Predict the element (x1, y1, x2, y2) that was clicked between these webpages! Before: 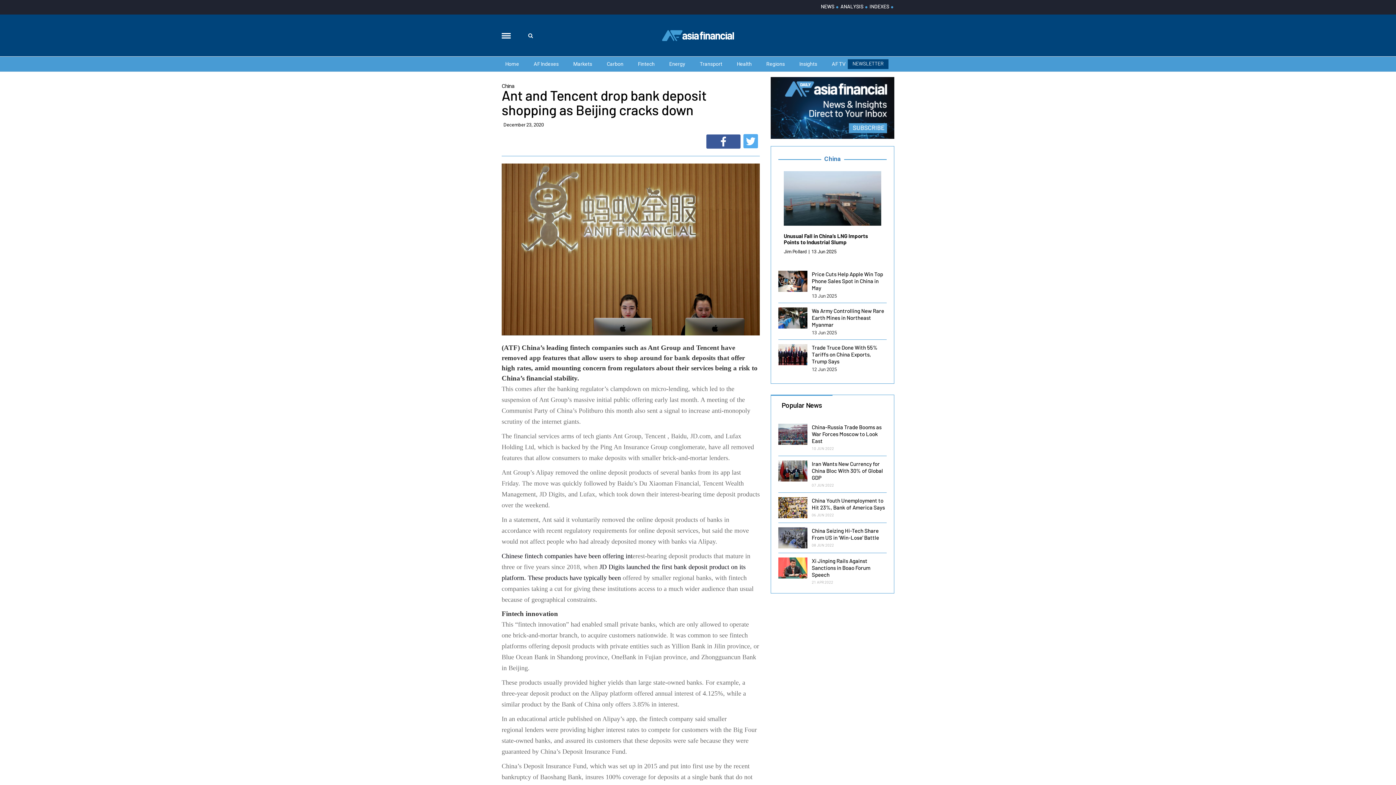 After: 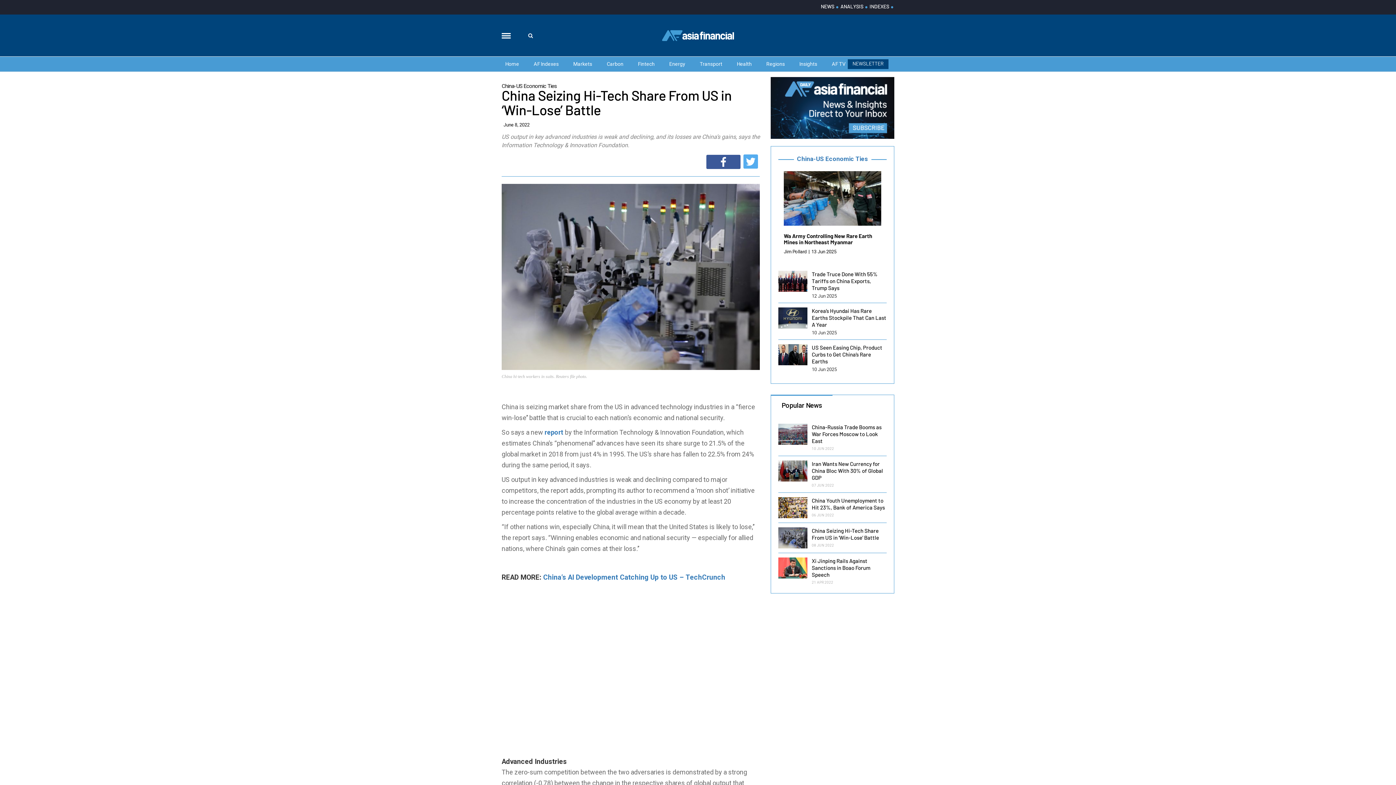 Action: label: China Seizing Hi-Tech Share From US in ‘Win-Lose’ Battle bbox: (812, 527, 886, 541)